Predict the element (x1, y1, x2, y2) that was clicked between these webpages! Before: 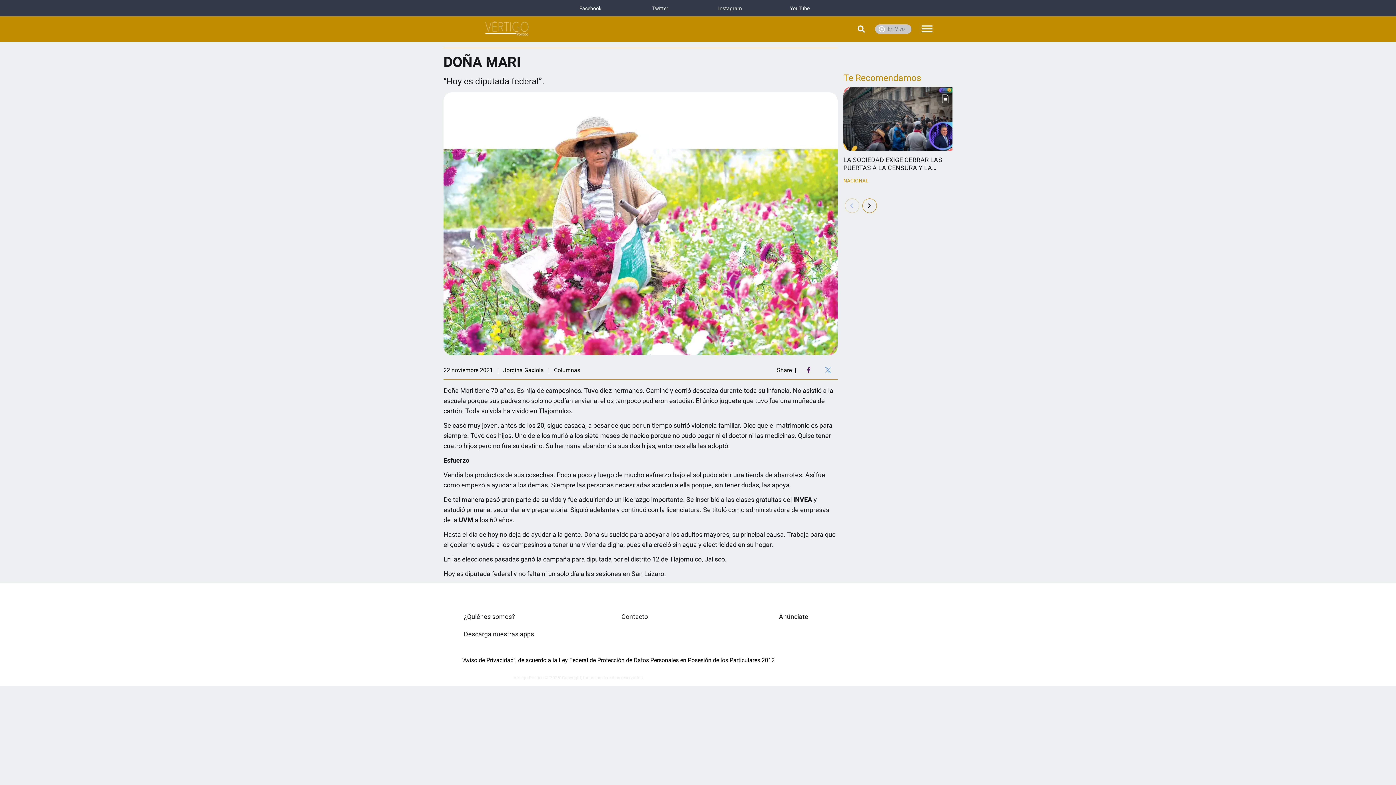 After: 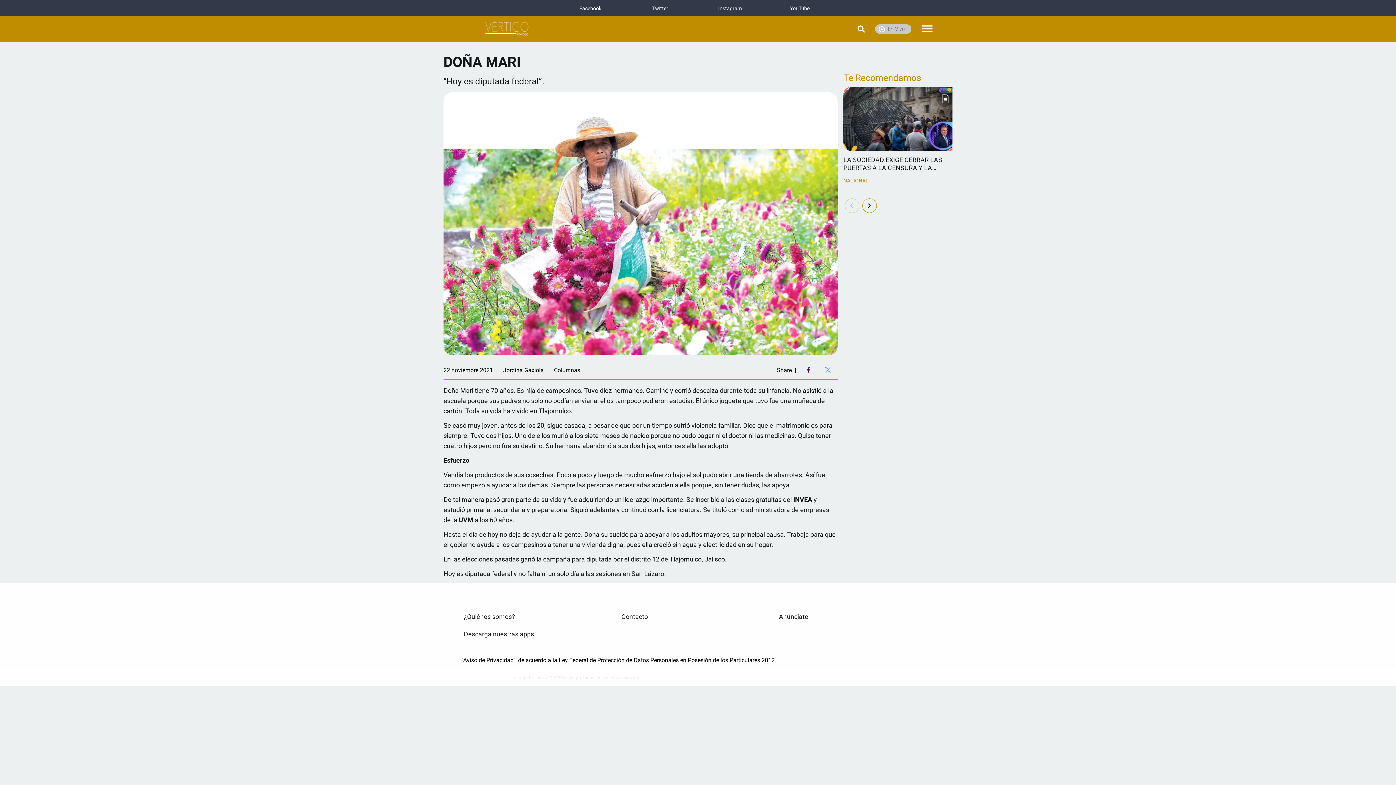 Action: bbox: (779, 613, 932, 621) label: Anúnciate